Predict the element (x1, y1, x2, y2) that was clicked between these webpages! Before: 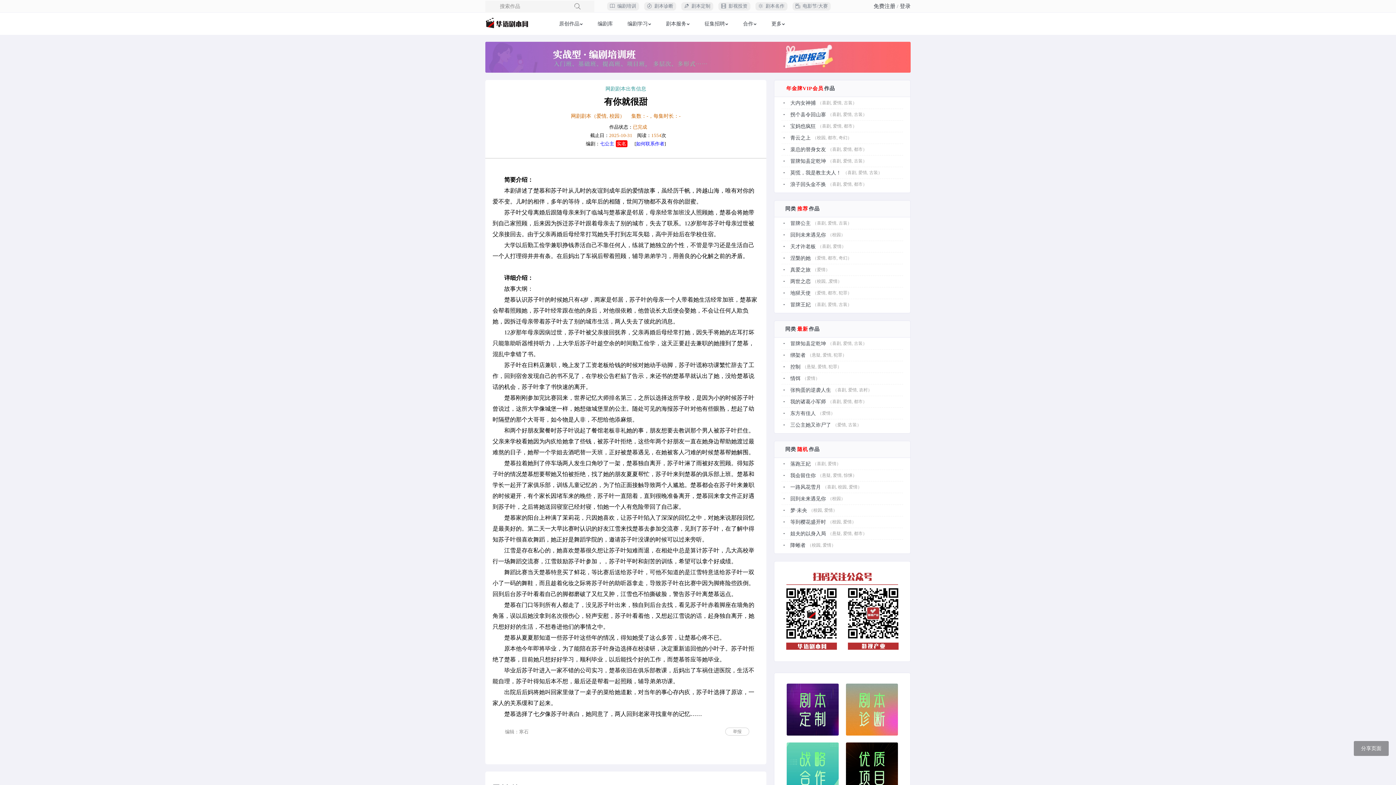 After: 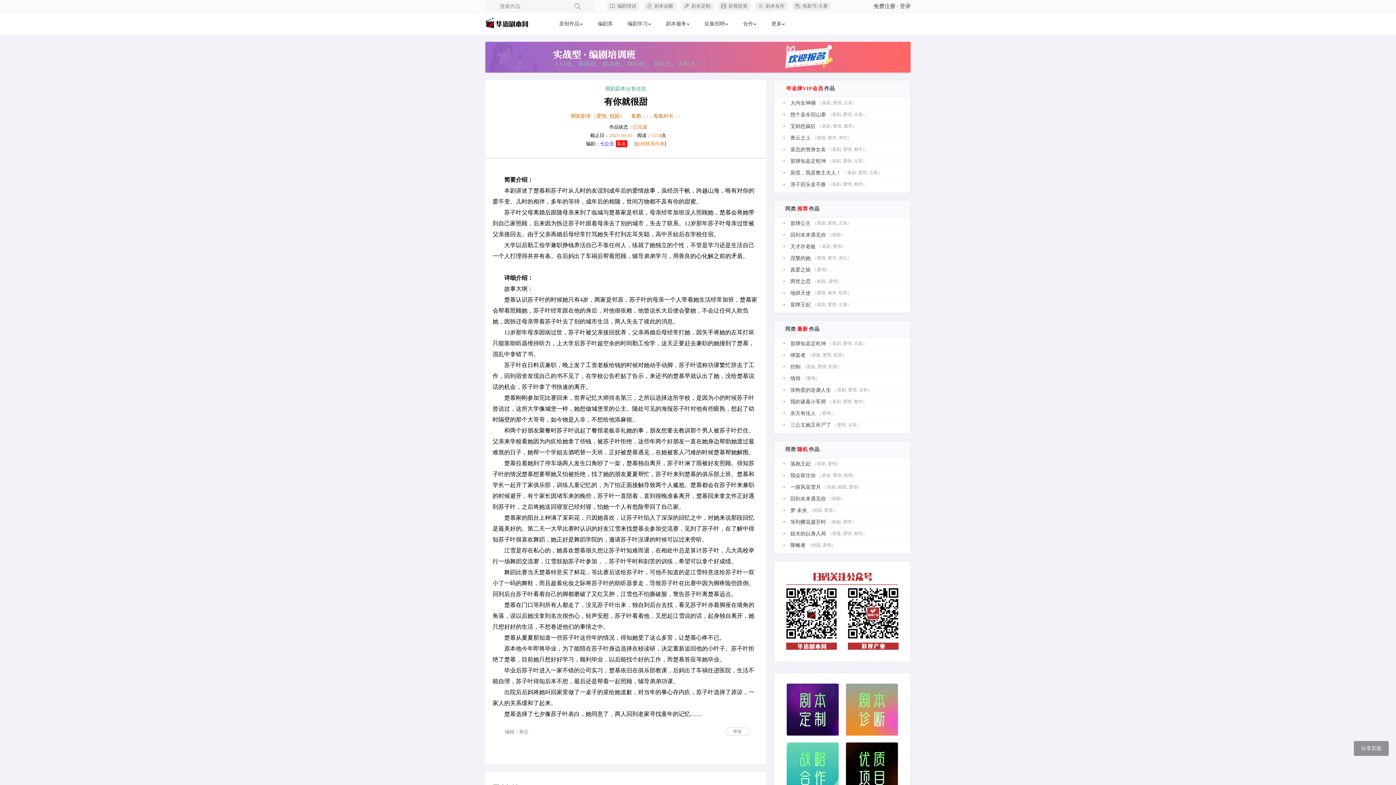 Action: bbox: (636, 140, 664, 146) label: 如何联系作者